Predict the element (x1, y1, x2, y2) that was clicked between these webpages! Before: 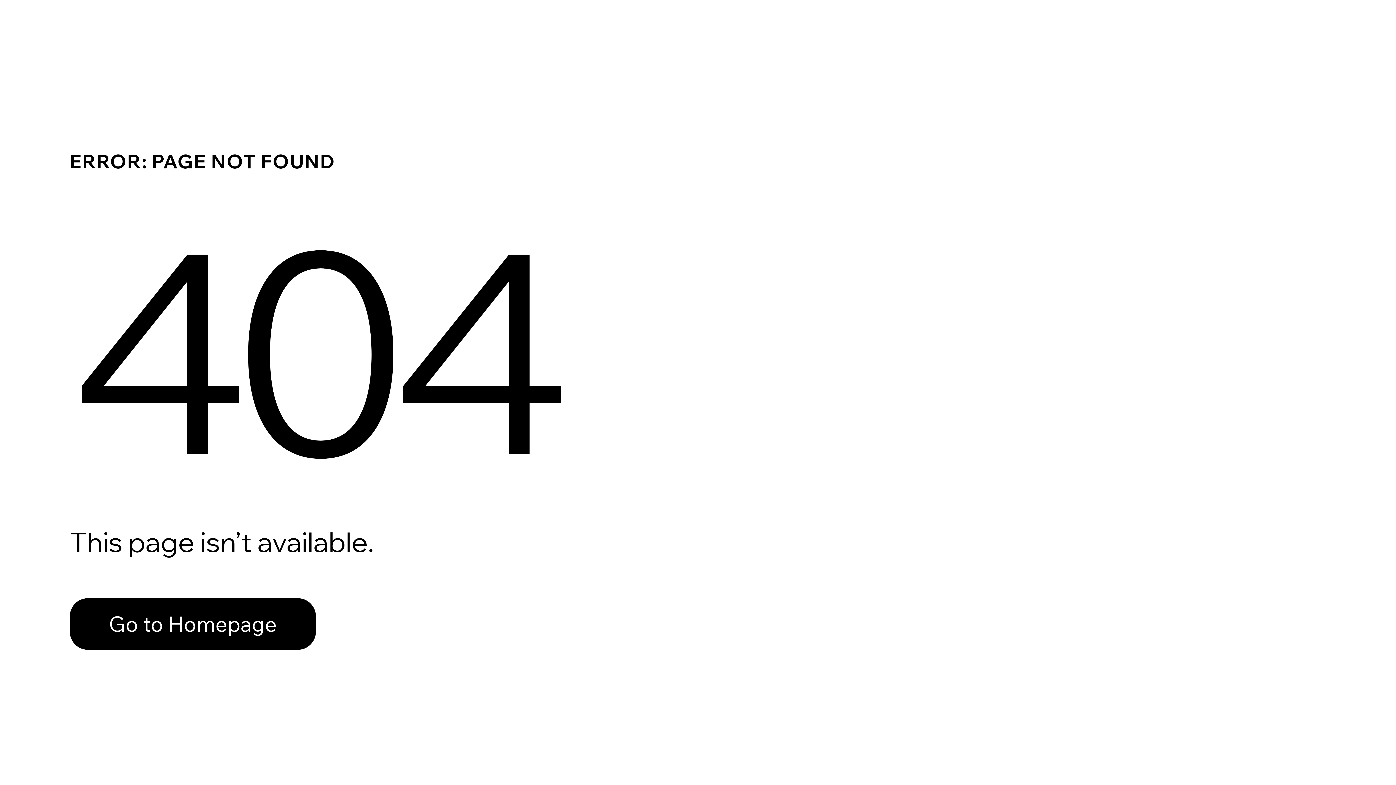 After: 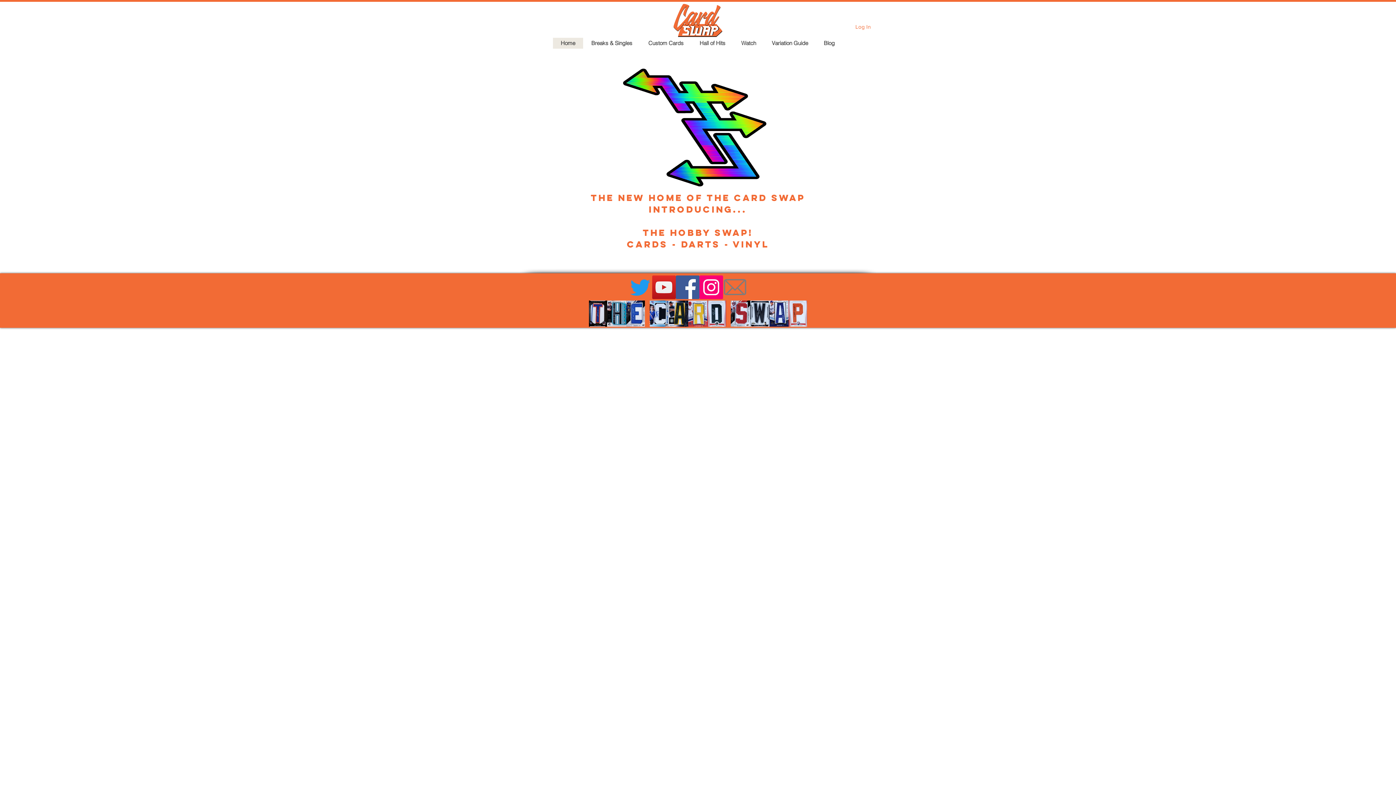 Action: label: Go to Homepage bbox: (69, 598, 316, 650)